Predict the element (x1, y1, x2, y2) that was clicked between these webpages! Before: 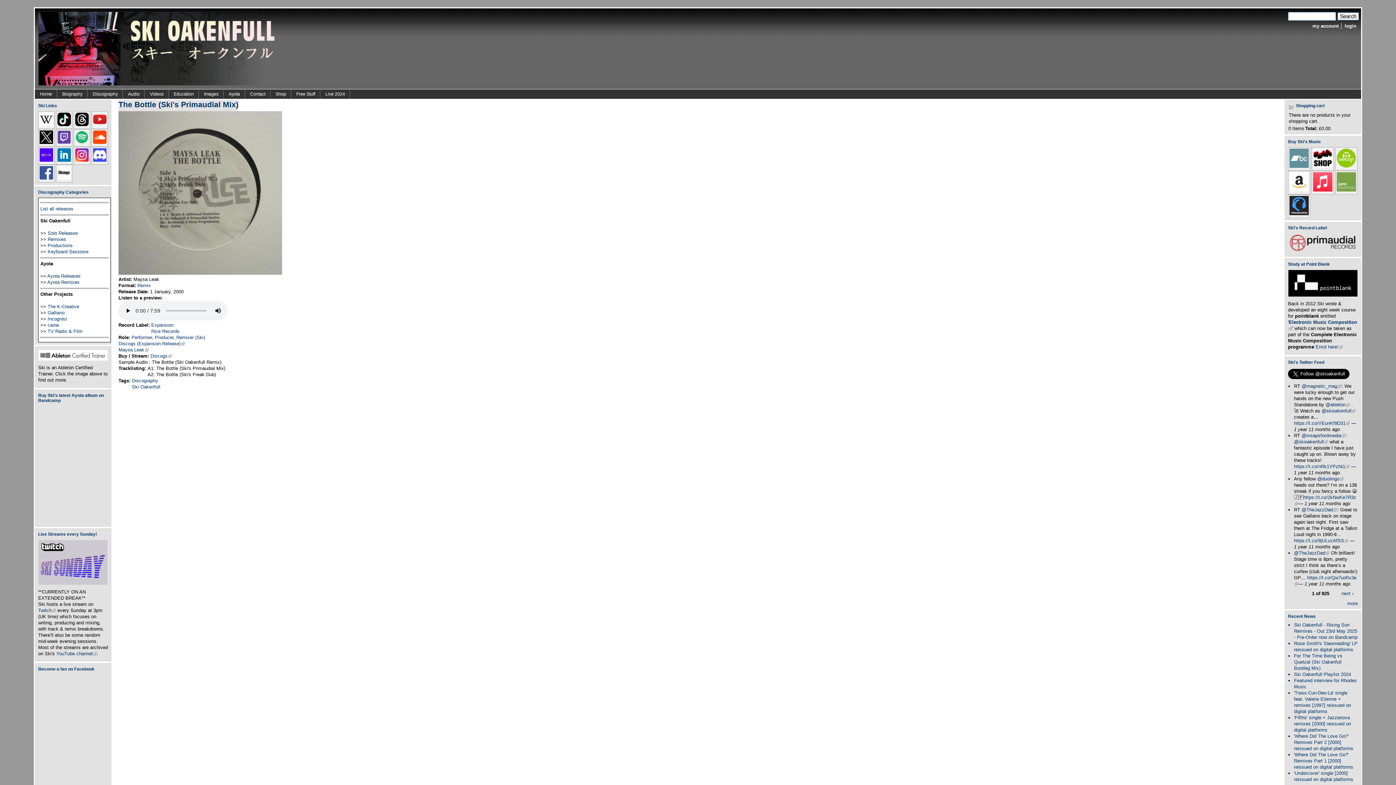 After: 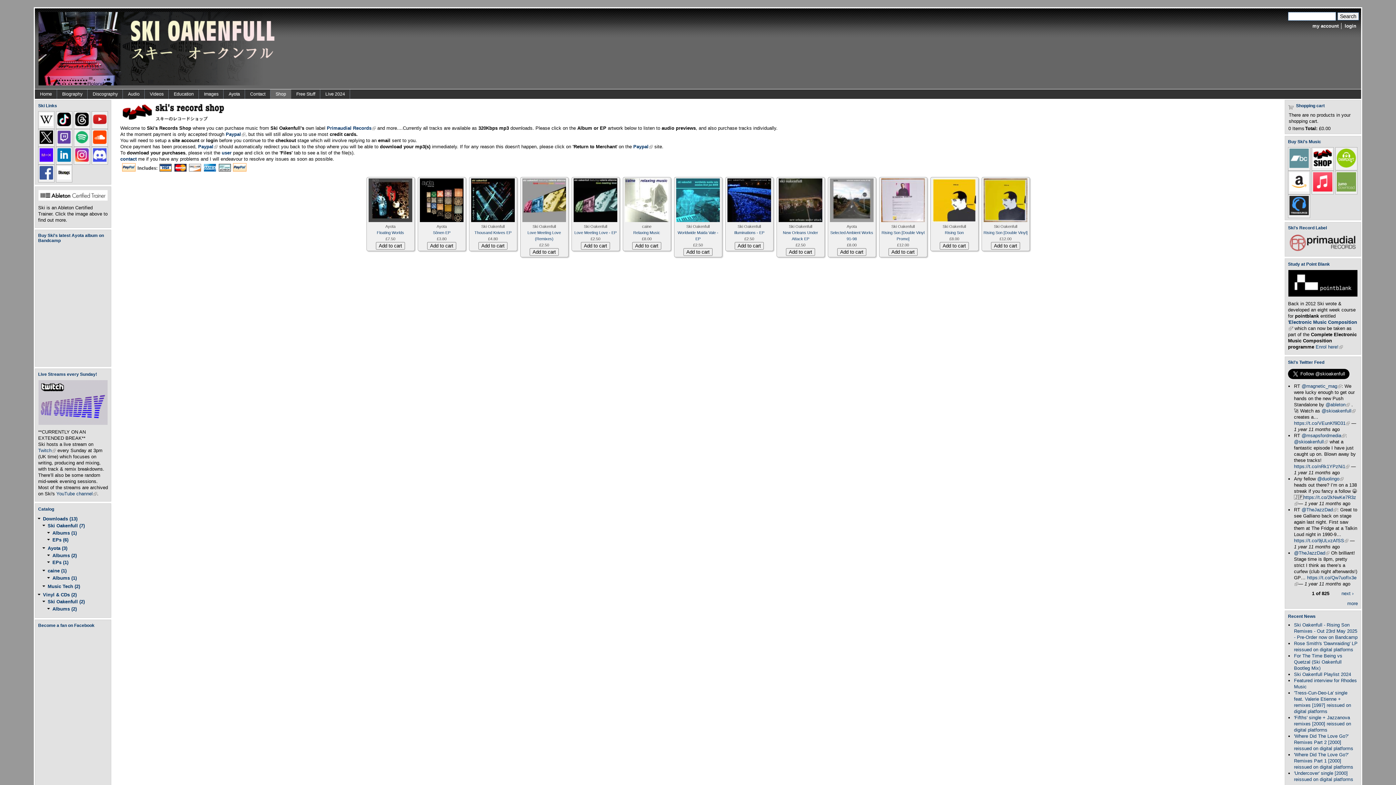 Action: bbox: (1313, 163, 1332, 169)